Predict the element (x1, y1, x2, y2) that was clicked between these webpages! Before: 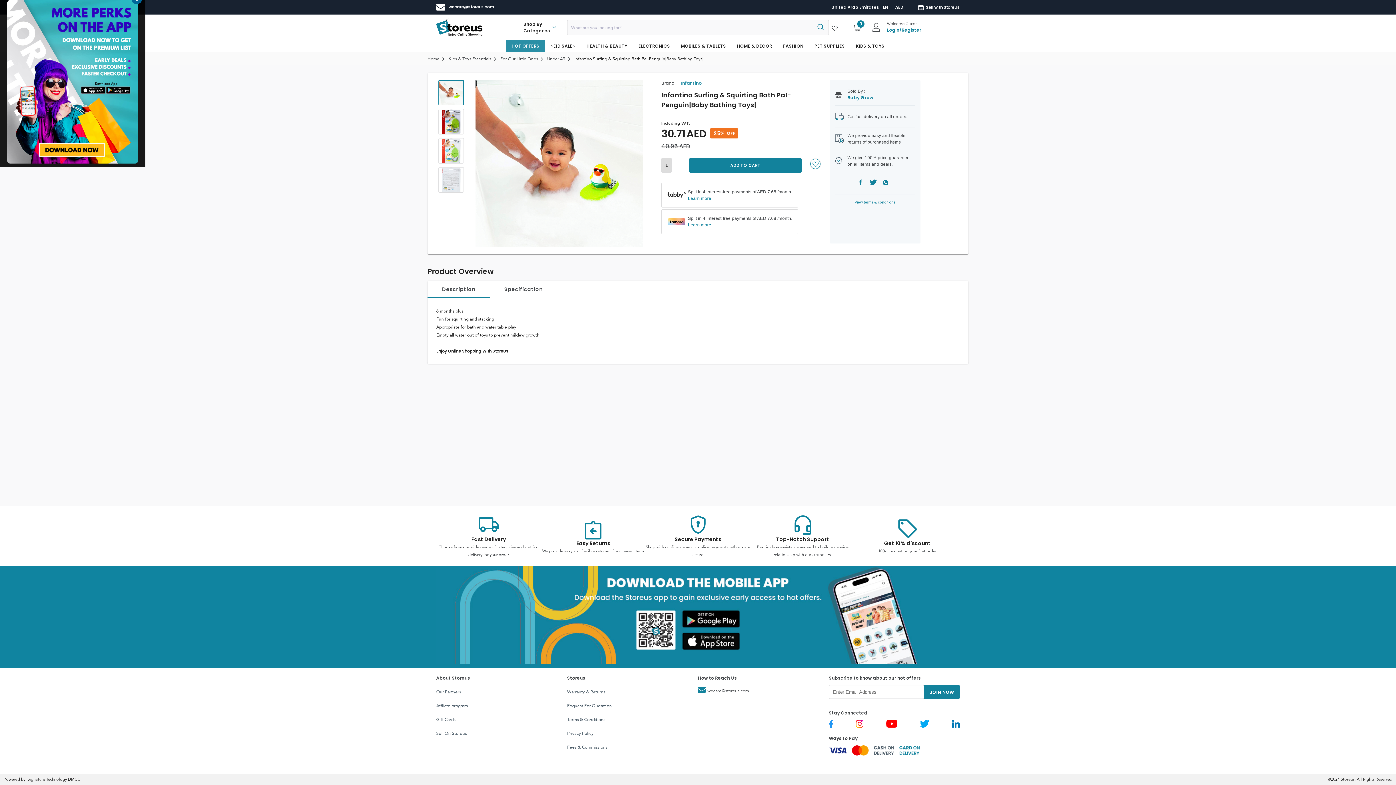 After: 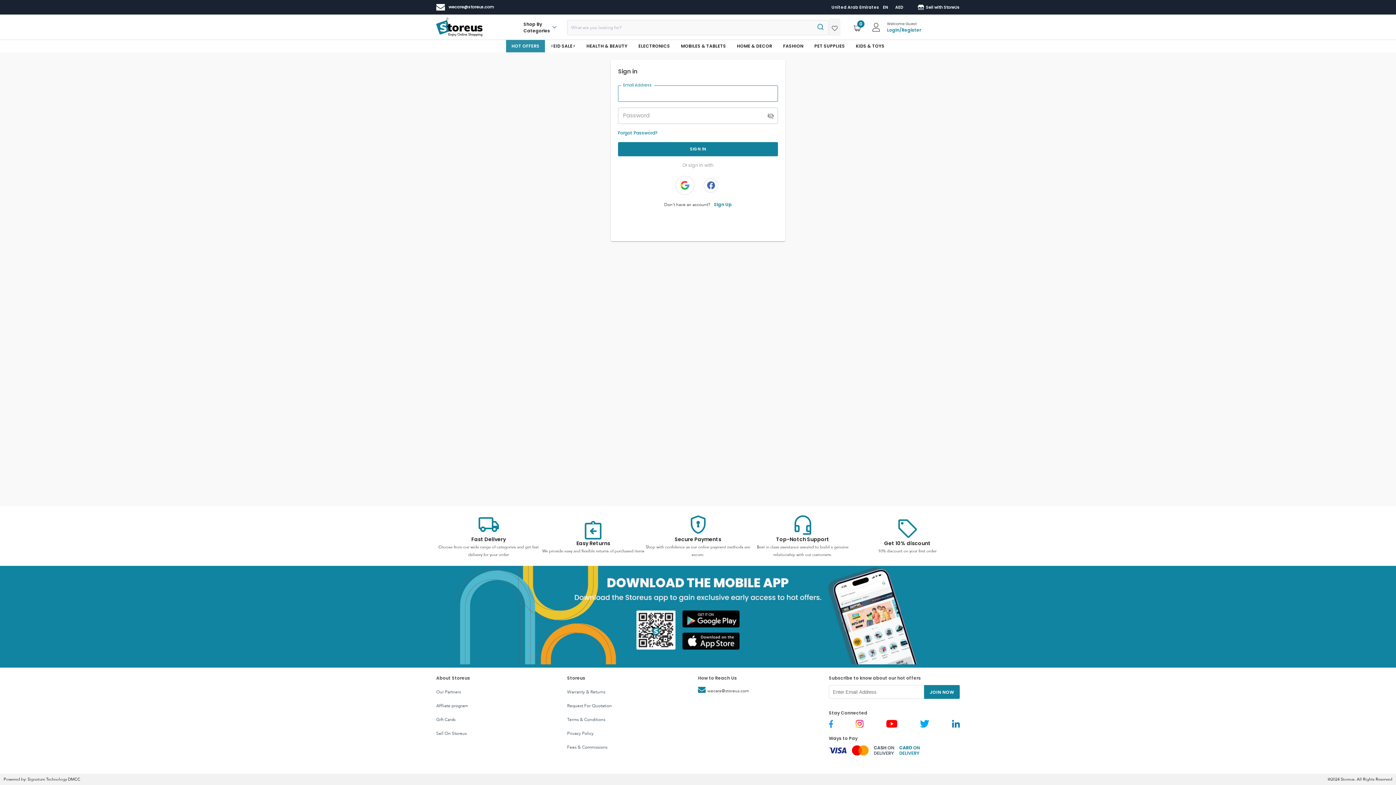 Action: label: cart bbox: (829, 18, 840, 35)